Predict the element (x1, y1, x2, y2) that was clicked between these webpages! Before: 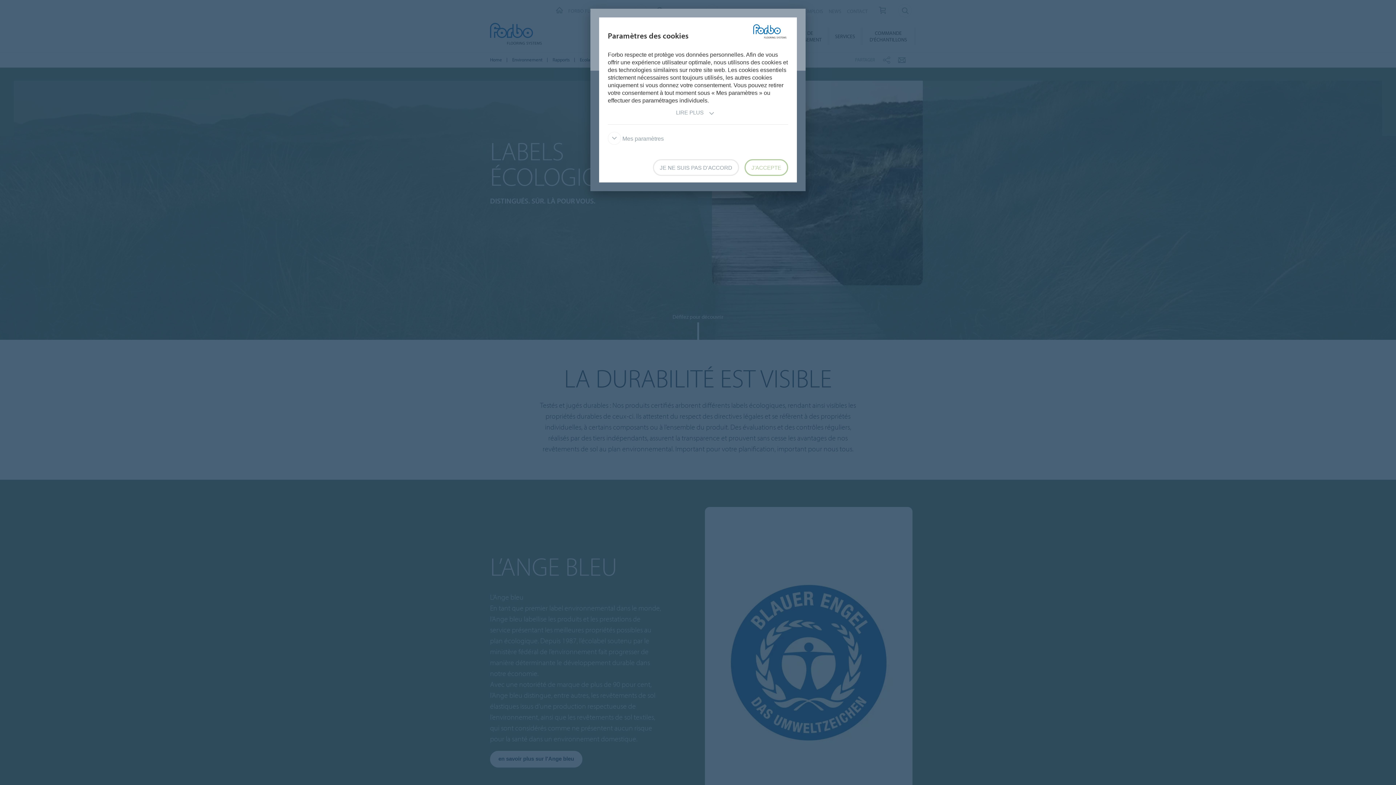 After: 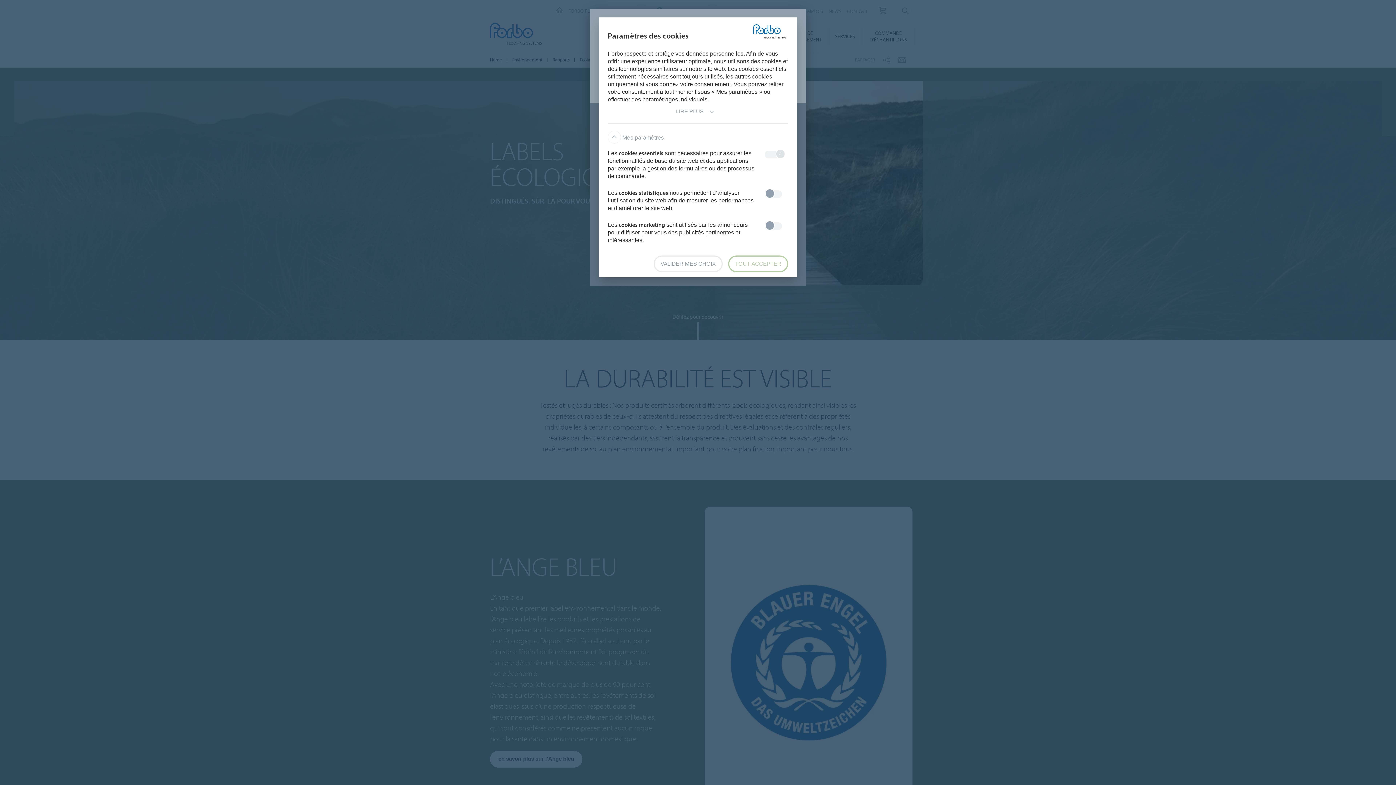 Action: label:  Mes paramètres bbox: (608, 135, 664, 141)